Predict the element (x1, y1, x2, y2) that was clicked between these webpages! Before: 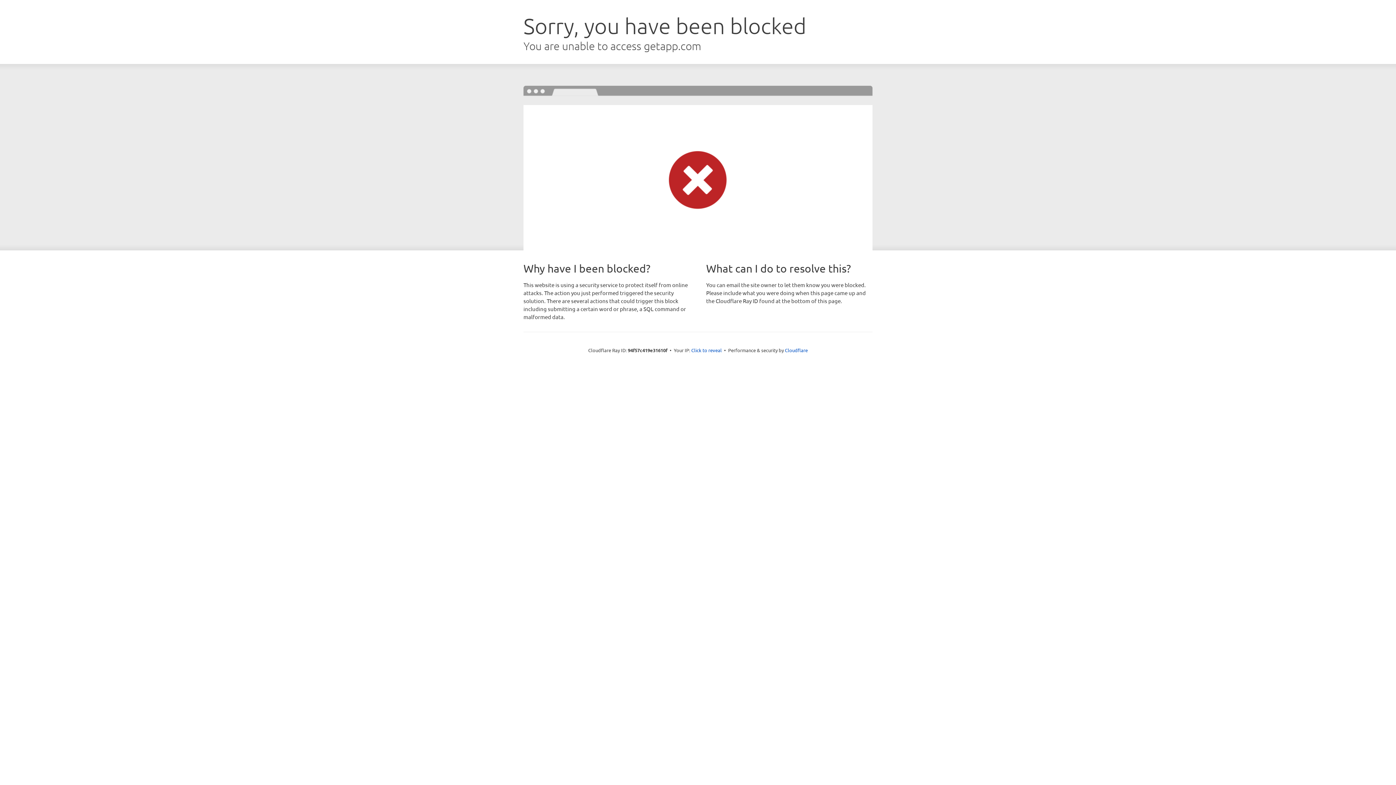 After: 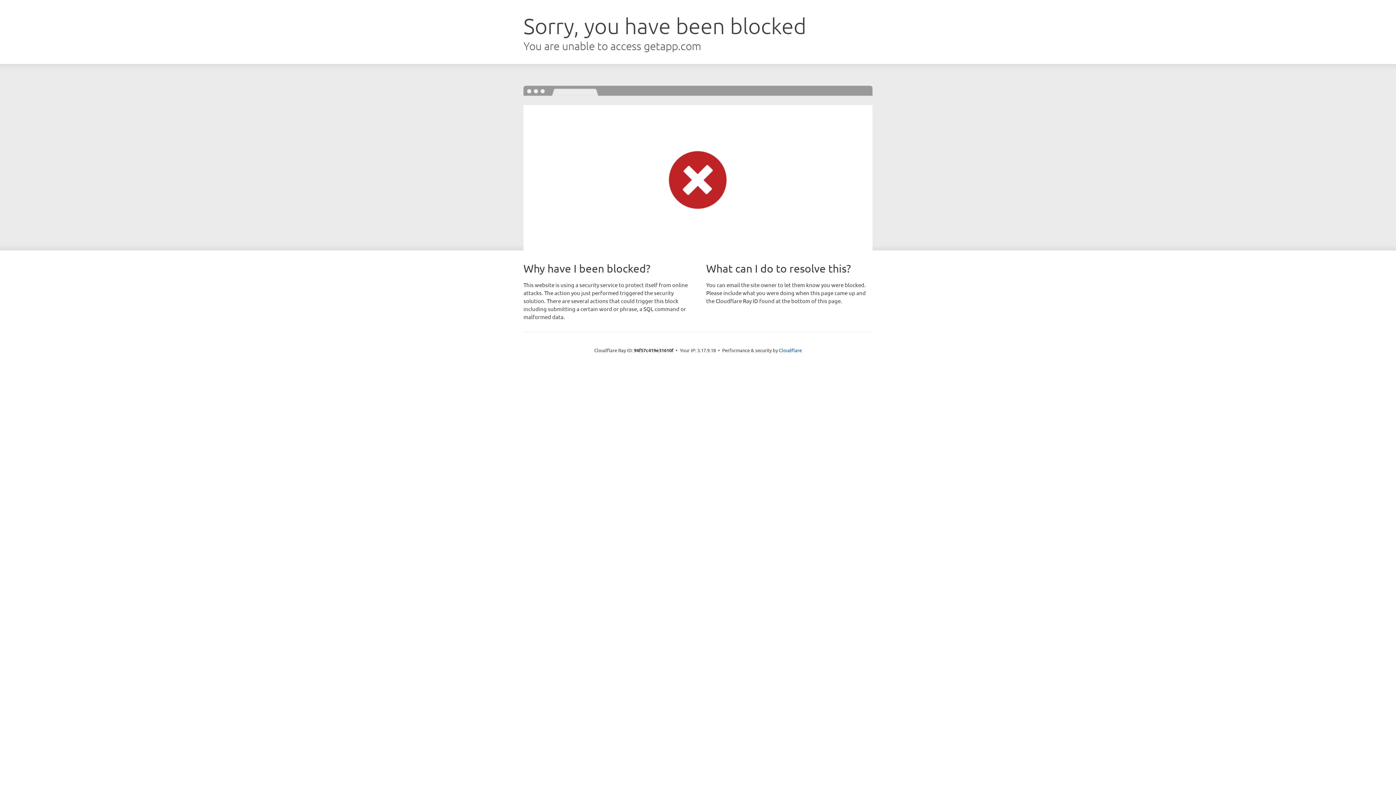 Action: label: Click to reveal bbox: (691, 346, 722, 353)